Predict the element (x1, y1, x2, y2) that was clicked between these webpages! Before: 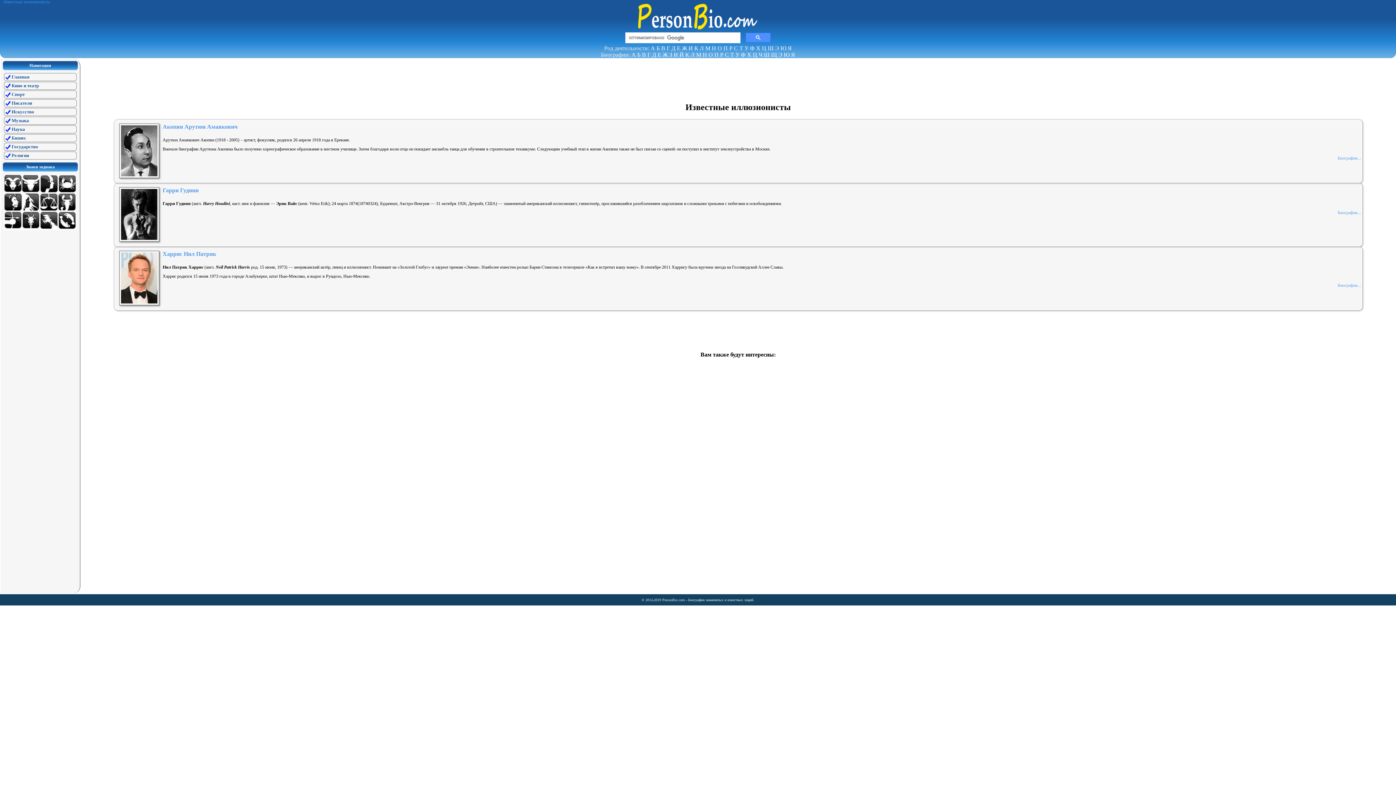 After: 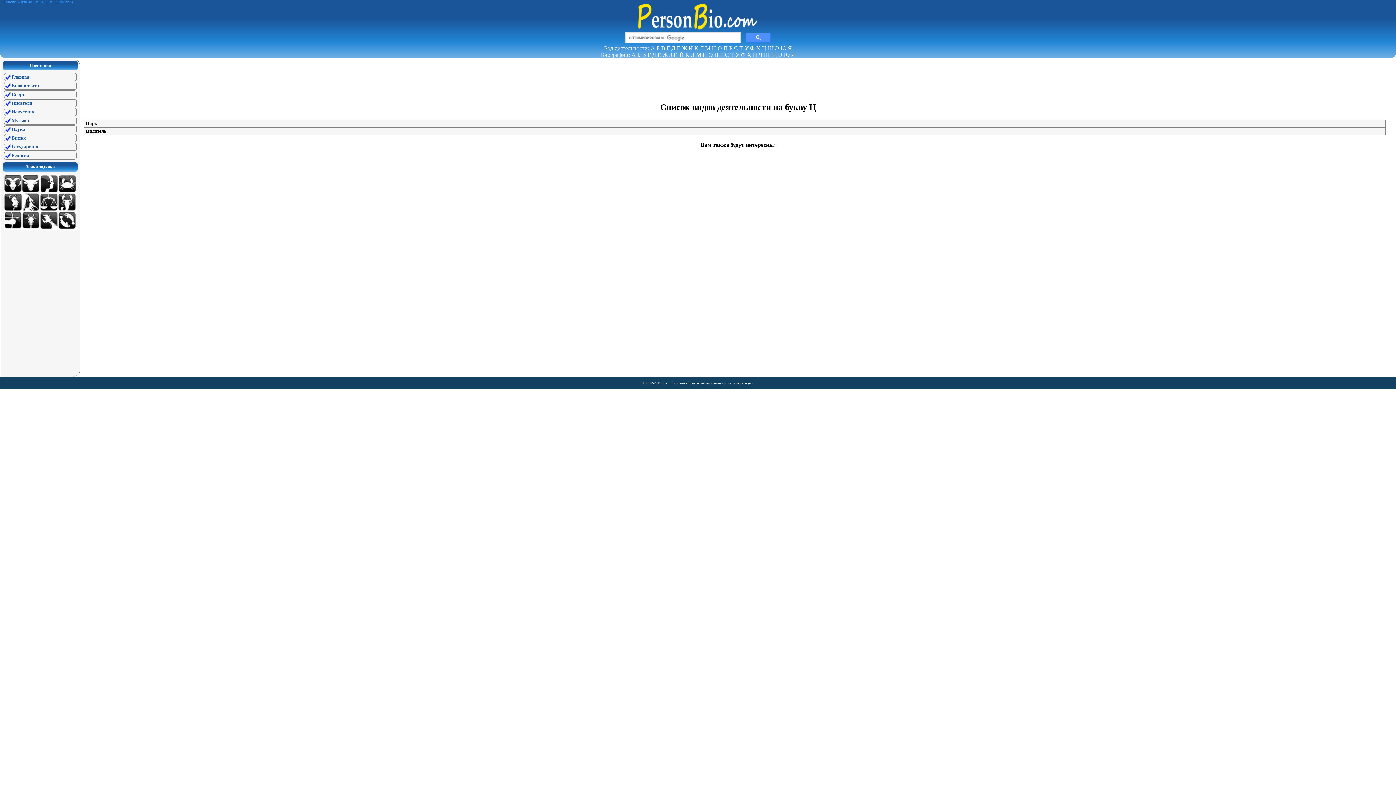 Action: bbox: (762, 45, 766, 51) label: Ц